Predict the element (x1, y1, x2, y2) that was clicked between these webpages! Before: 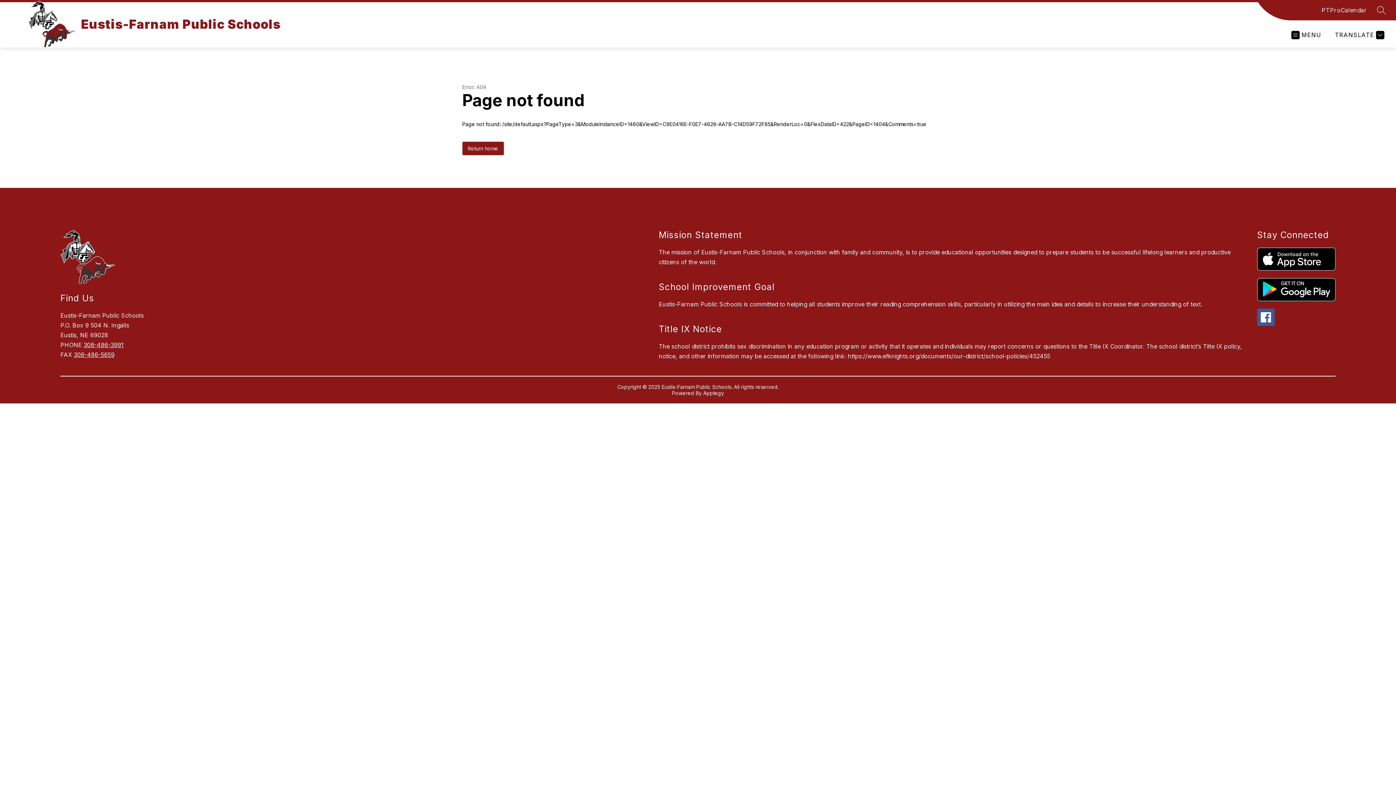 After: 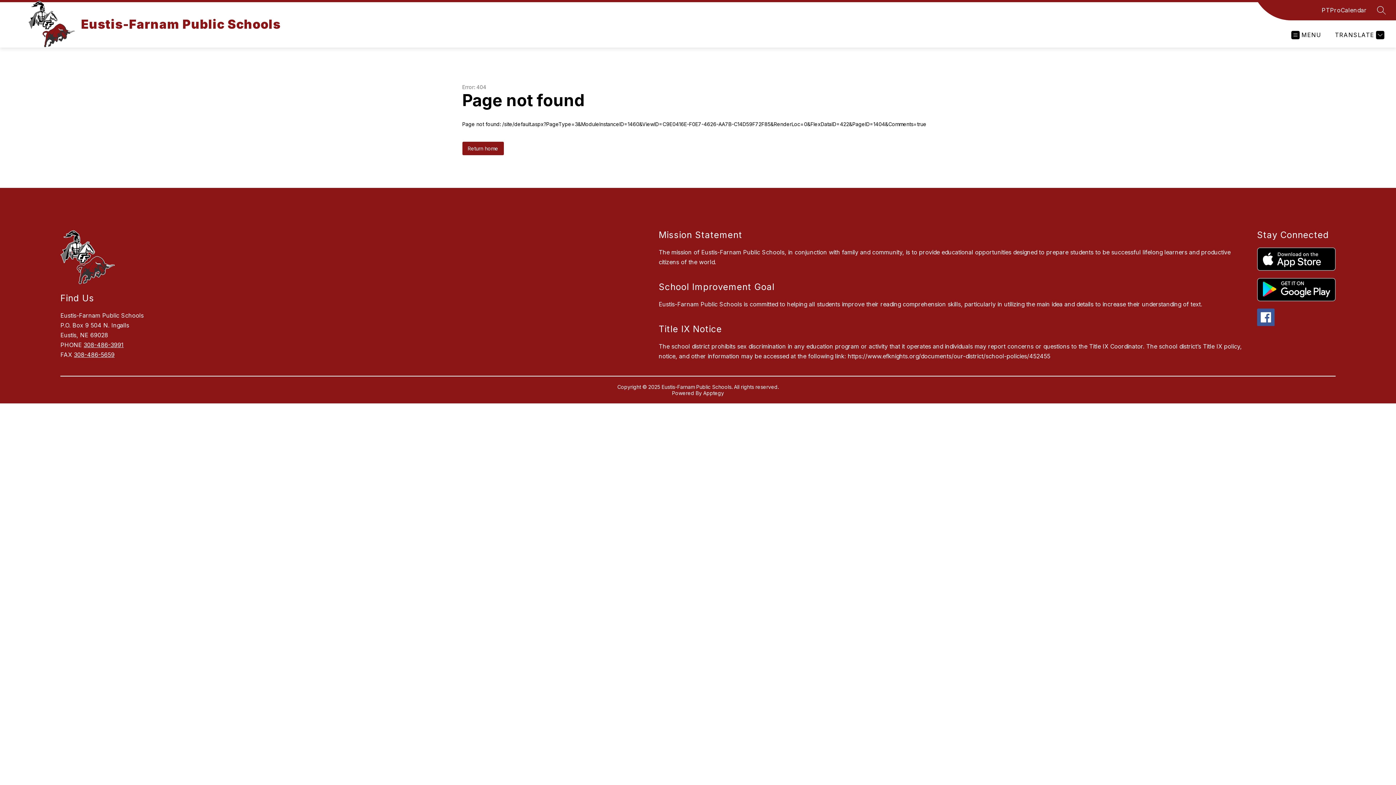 Action: bbox: (1257, 247, 1335, 270)